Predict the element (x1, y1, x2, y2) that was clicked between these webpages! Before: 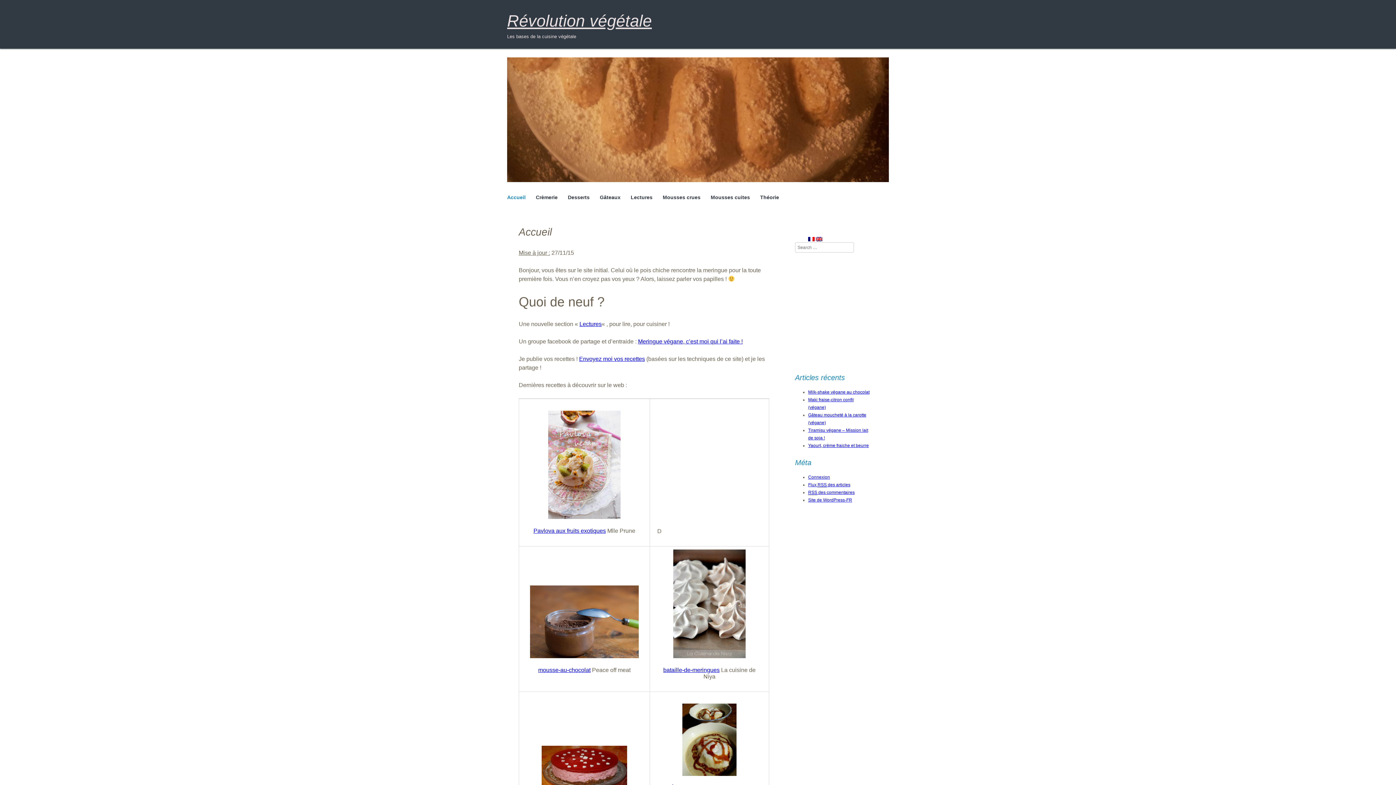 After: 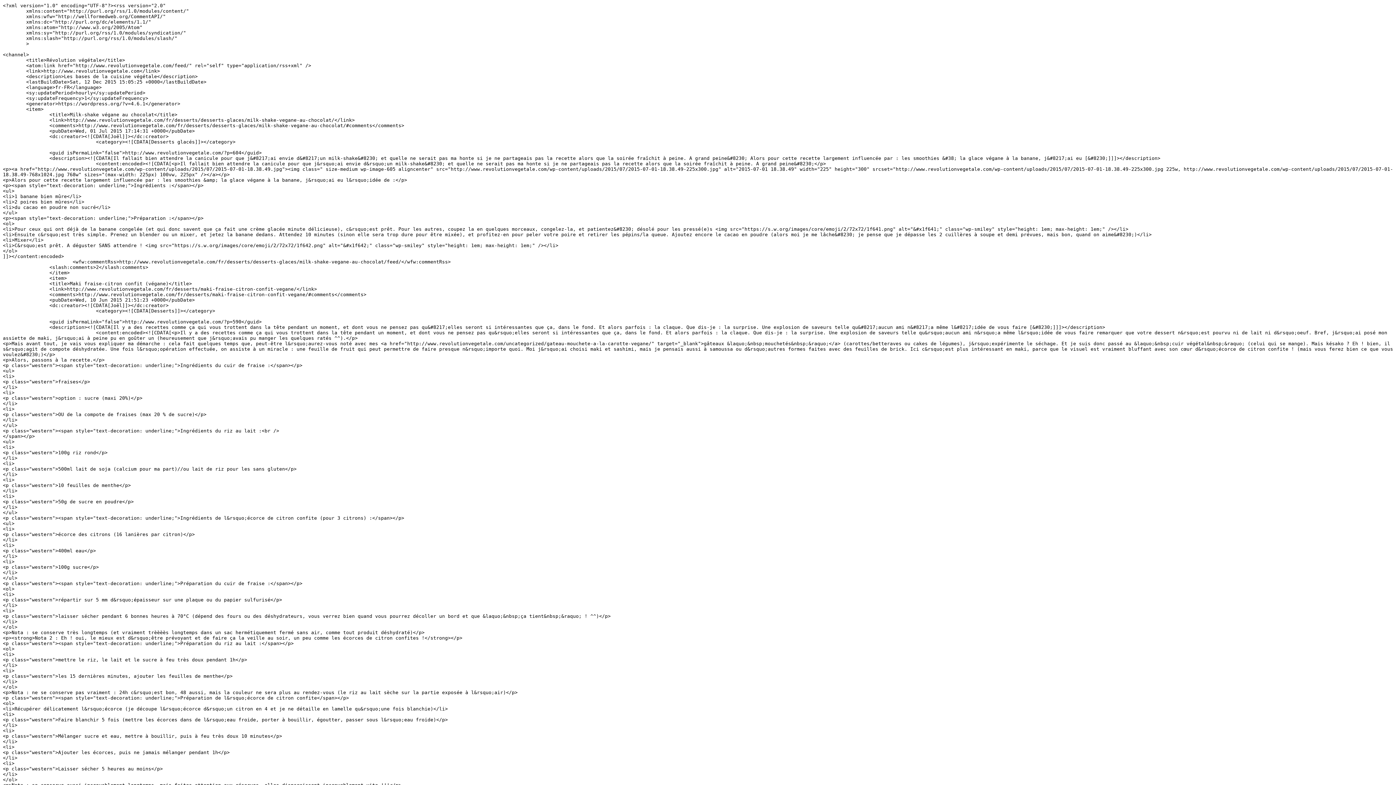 Action: bbox: (808, 482, 850, 488) label: Flux RSS des articles